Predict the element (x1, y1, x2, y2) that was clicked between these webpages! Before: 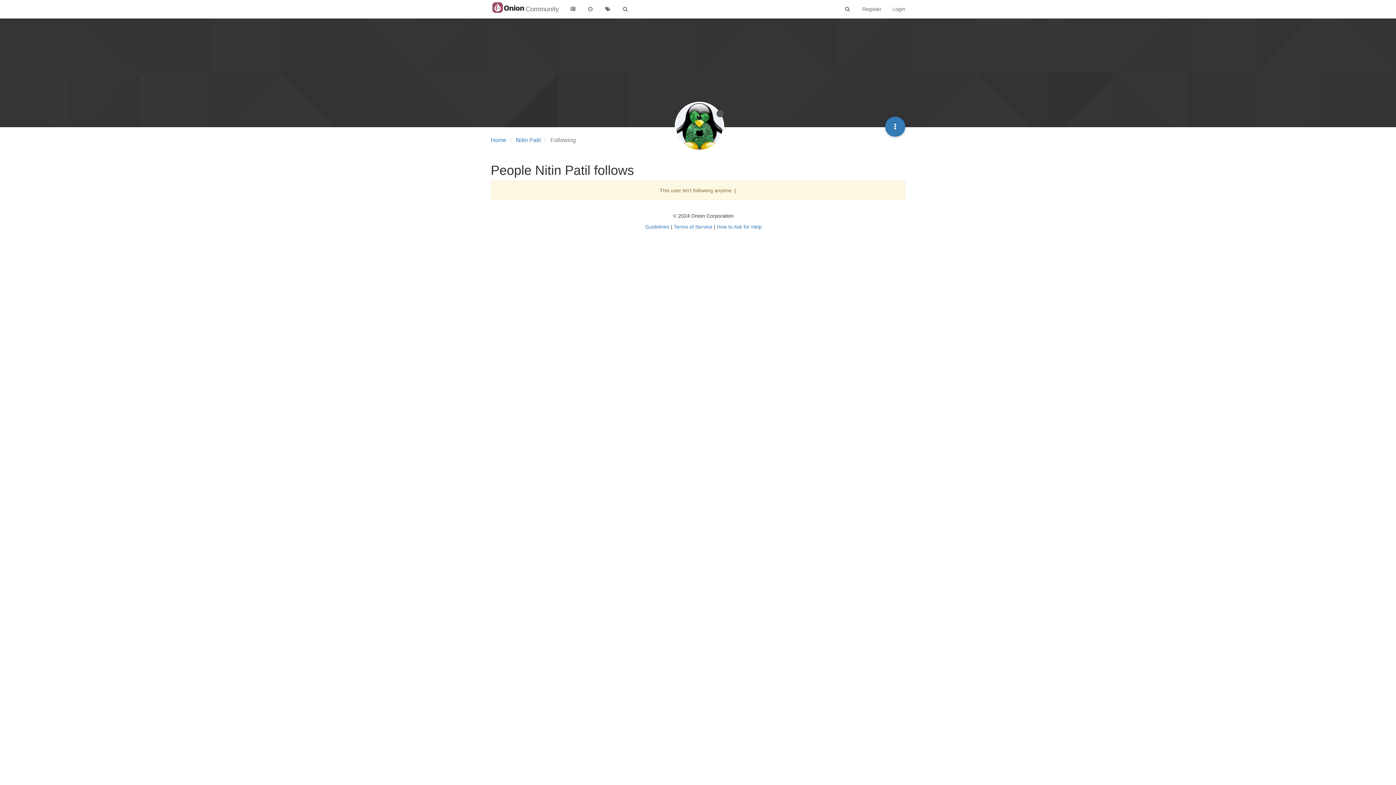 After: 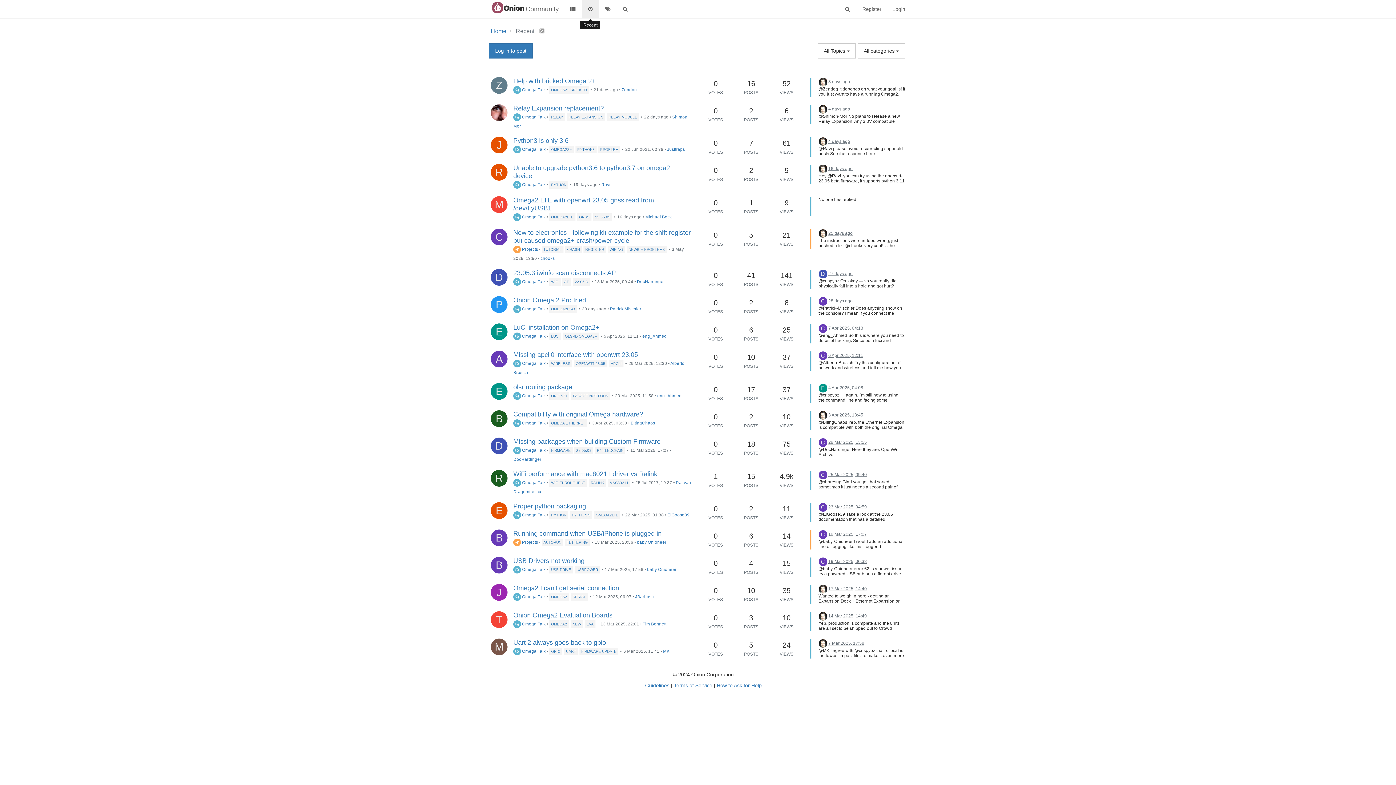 Action: bbox: (581, 0, 599, 18)